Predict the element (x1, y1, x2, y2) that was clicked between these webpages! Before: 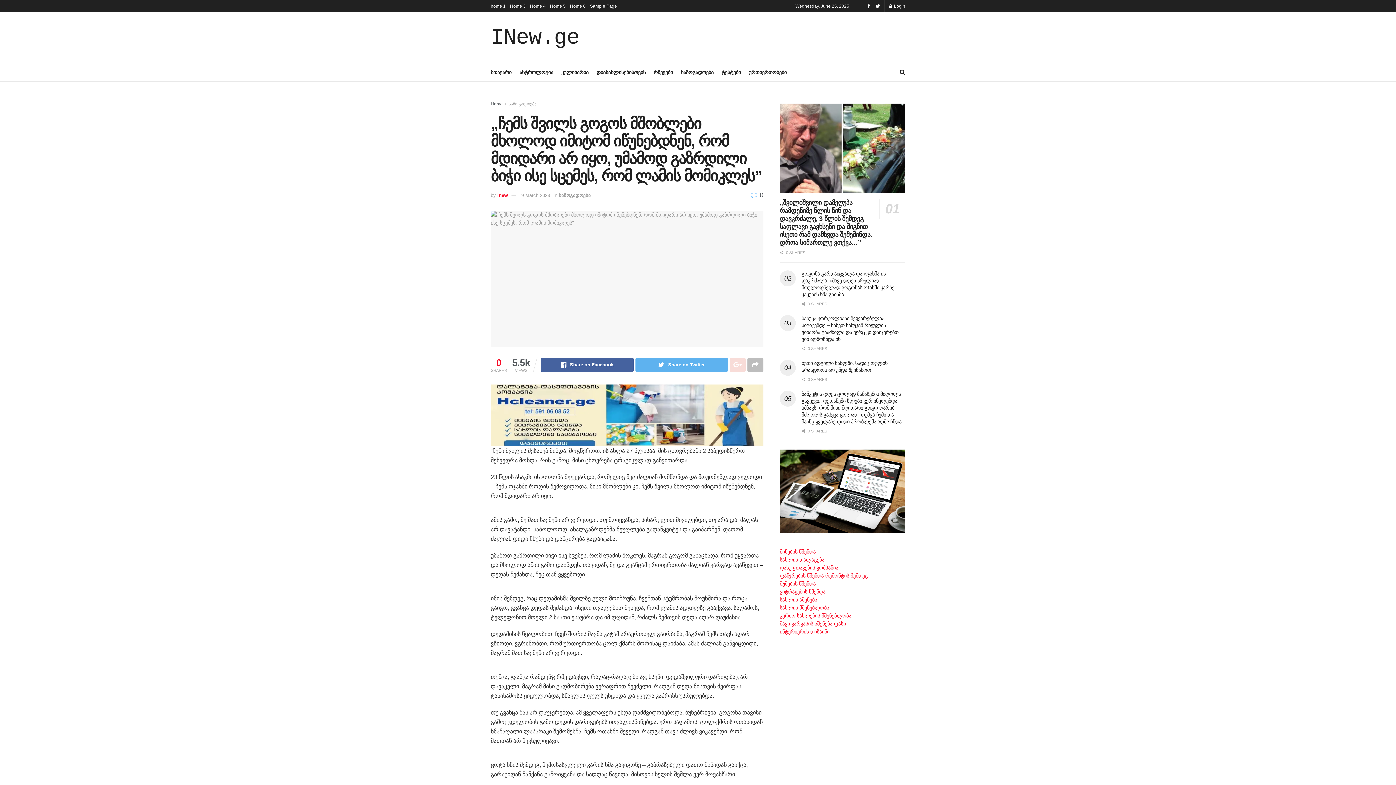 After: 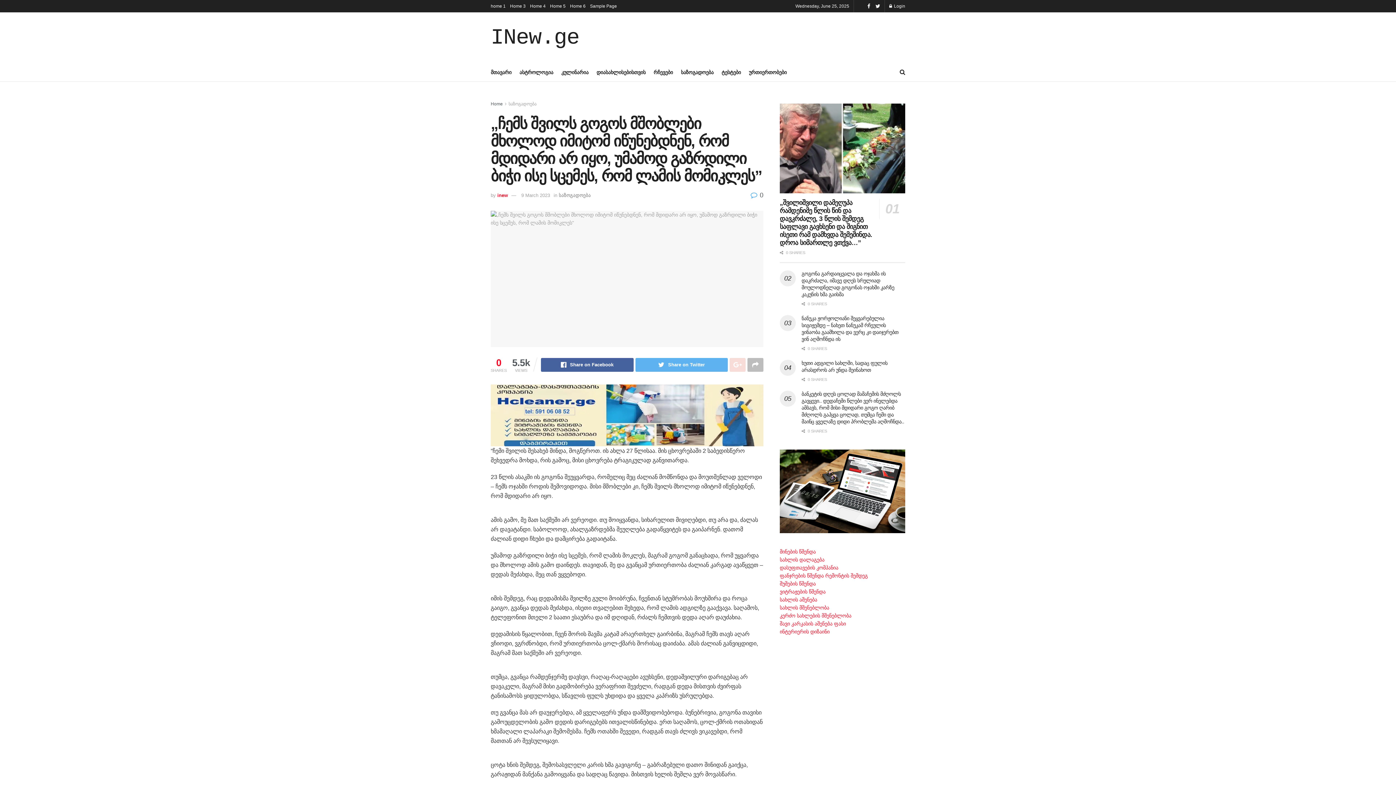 Action: bbox: (729, 358, 745, 371)